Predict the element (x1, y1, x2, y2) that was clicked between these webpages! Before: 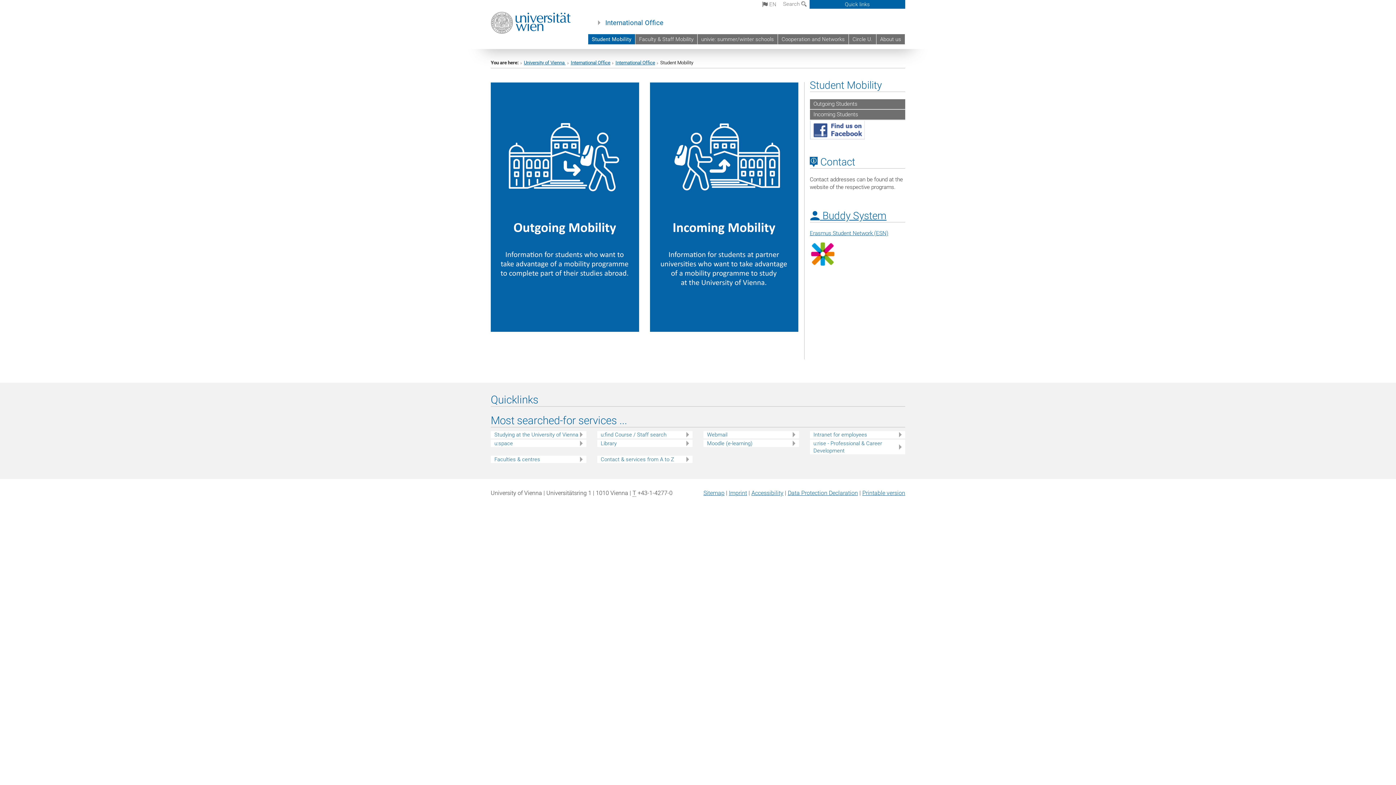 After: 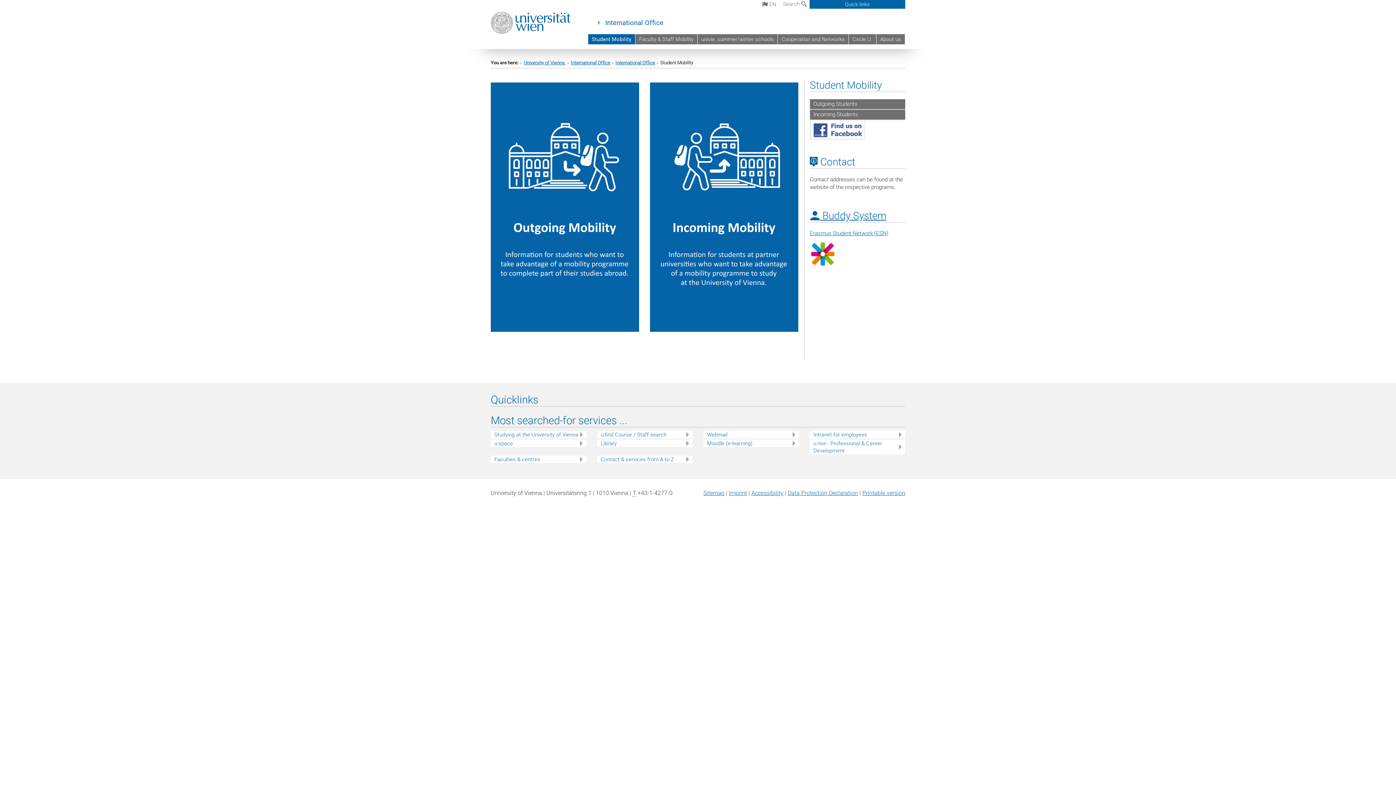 Action: bbox: (810, 126, 864, 133)